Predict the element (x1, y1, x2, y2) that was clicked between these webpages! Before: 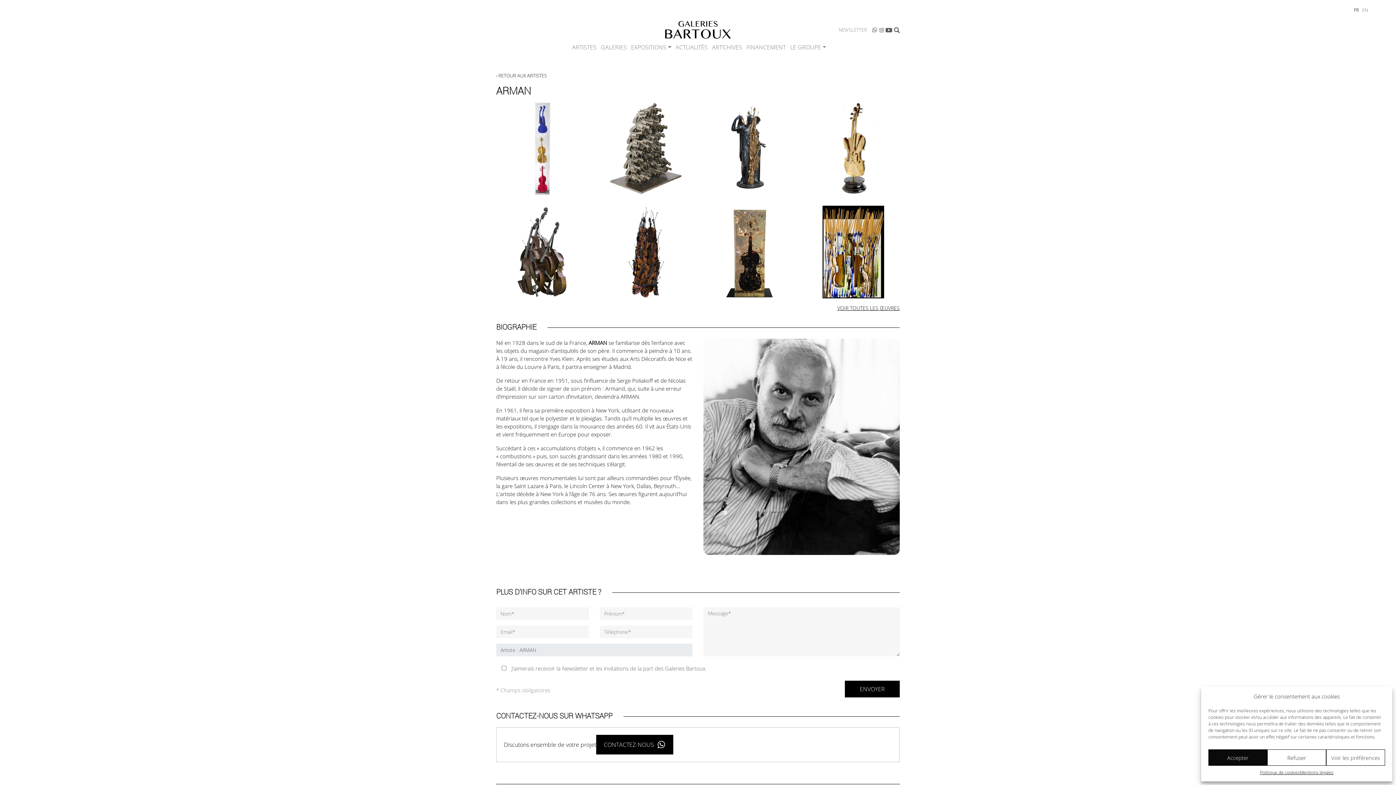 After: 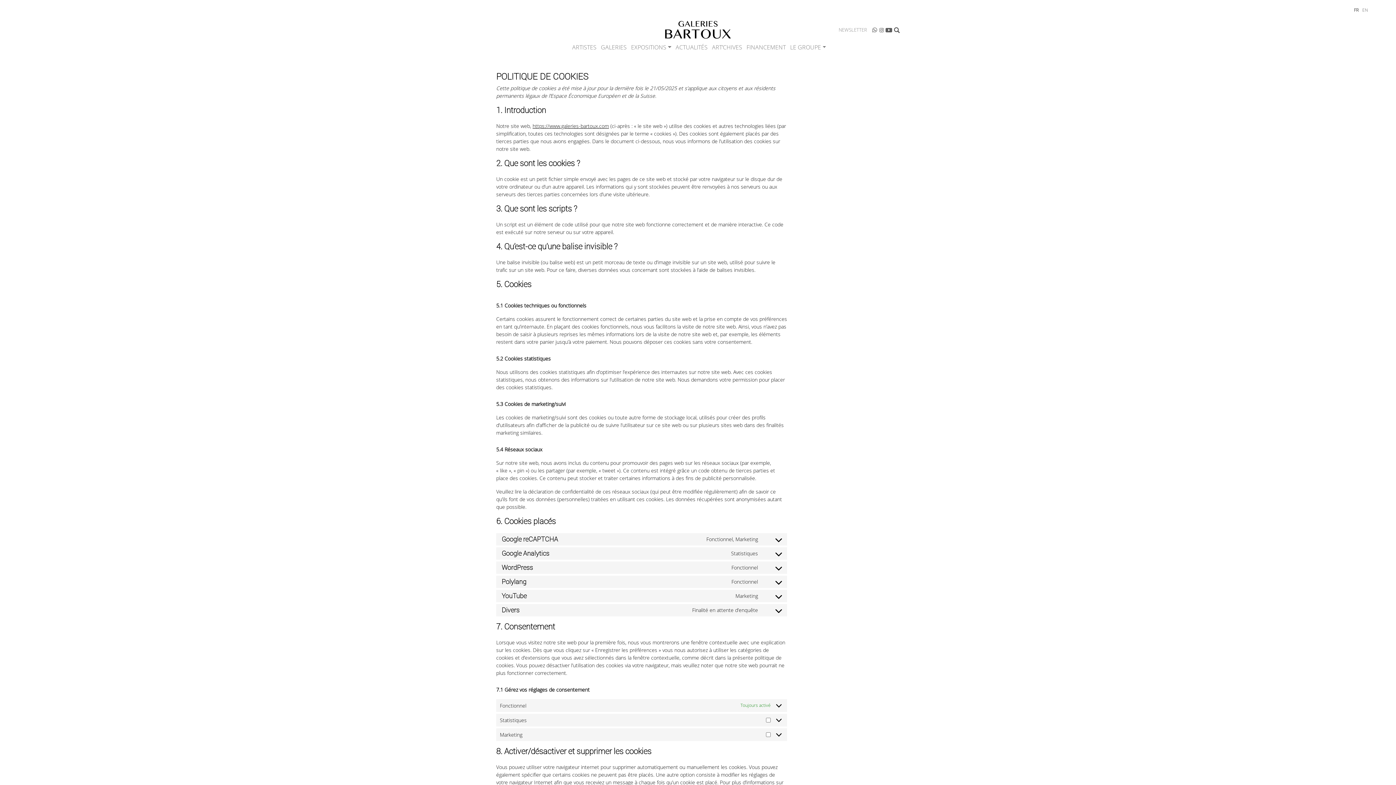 Action: bbox: (1260, 769, 1300, 776) label: Politique de cookies